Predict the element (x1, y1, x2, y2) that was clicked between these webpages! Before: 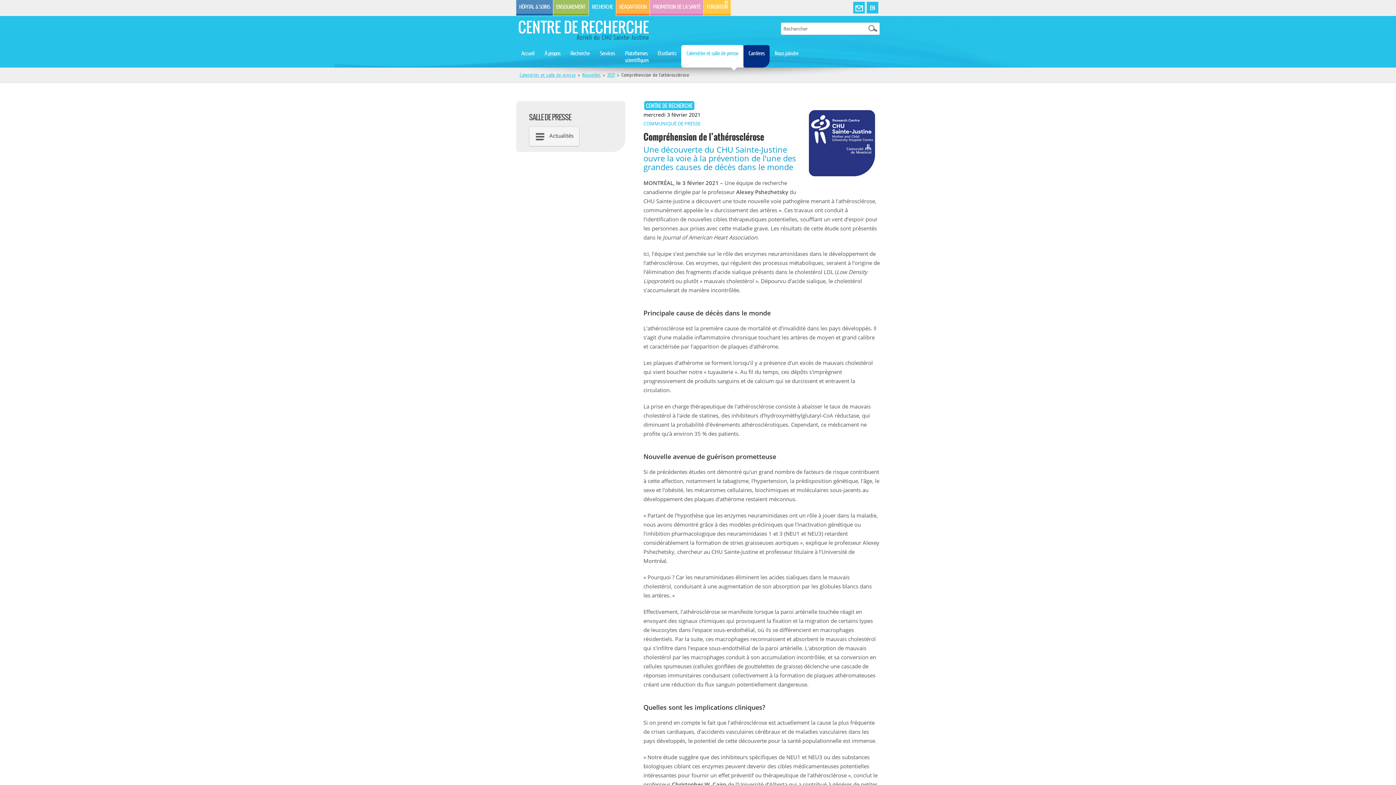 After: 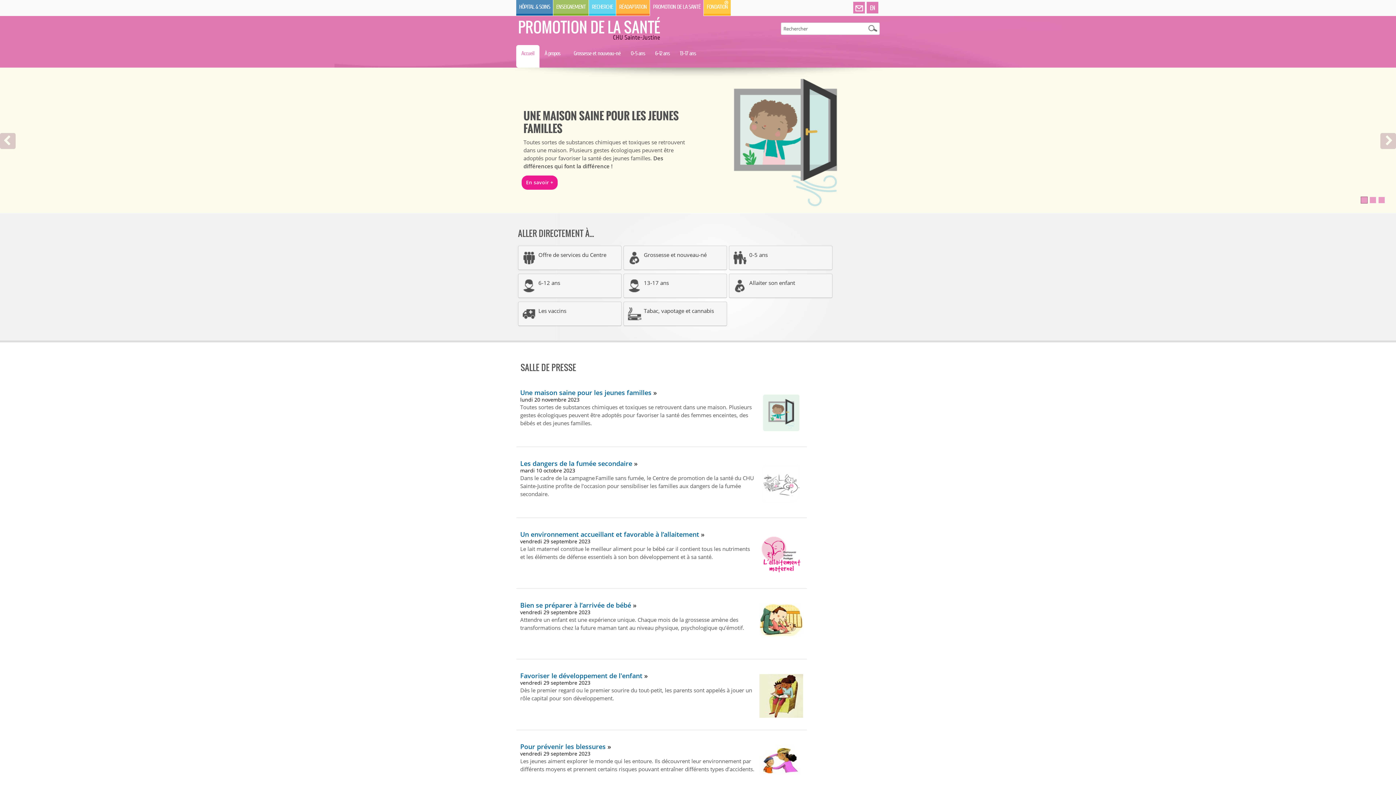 Action: bbox: (650, 0, 703, 15) label: PROMOTION DE LA SANTÉ